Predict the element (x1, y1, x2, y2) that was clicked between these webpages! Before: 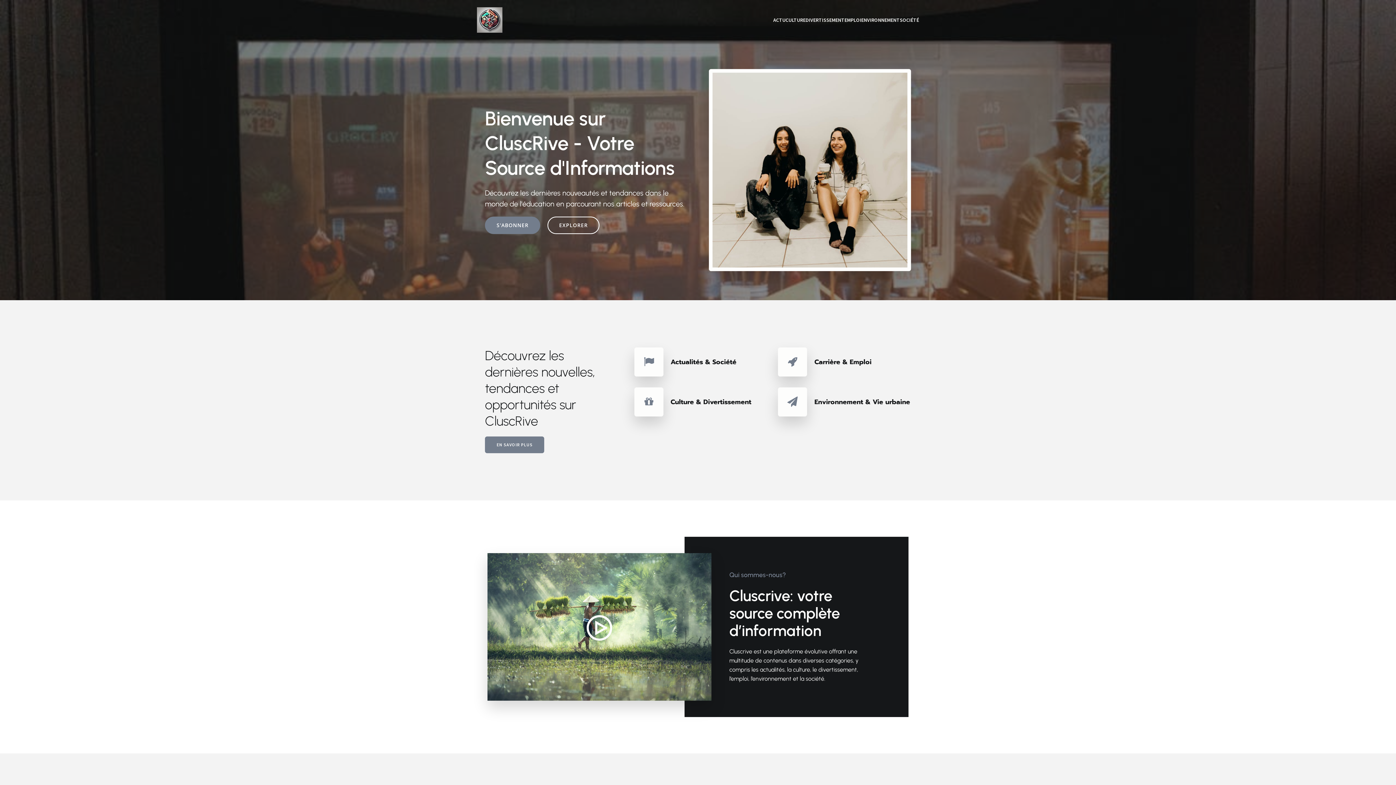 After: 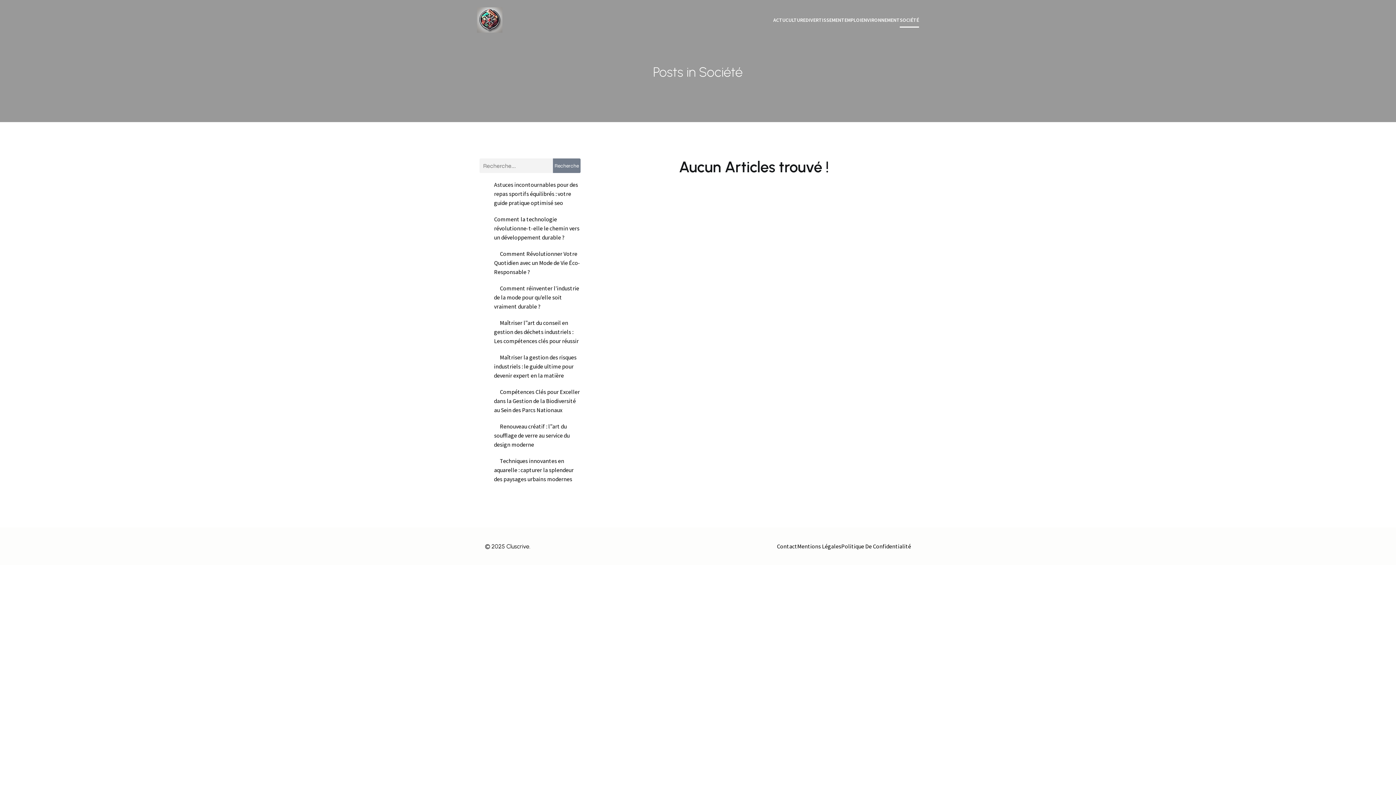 Action: bbox: (900, 12, 919, 27) label: SOCIÉTÉ